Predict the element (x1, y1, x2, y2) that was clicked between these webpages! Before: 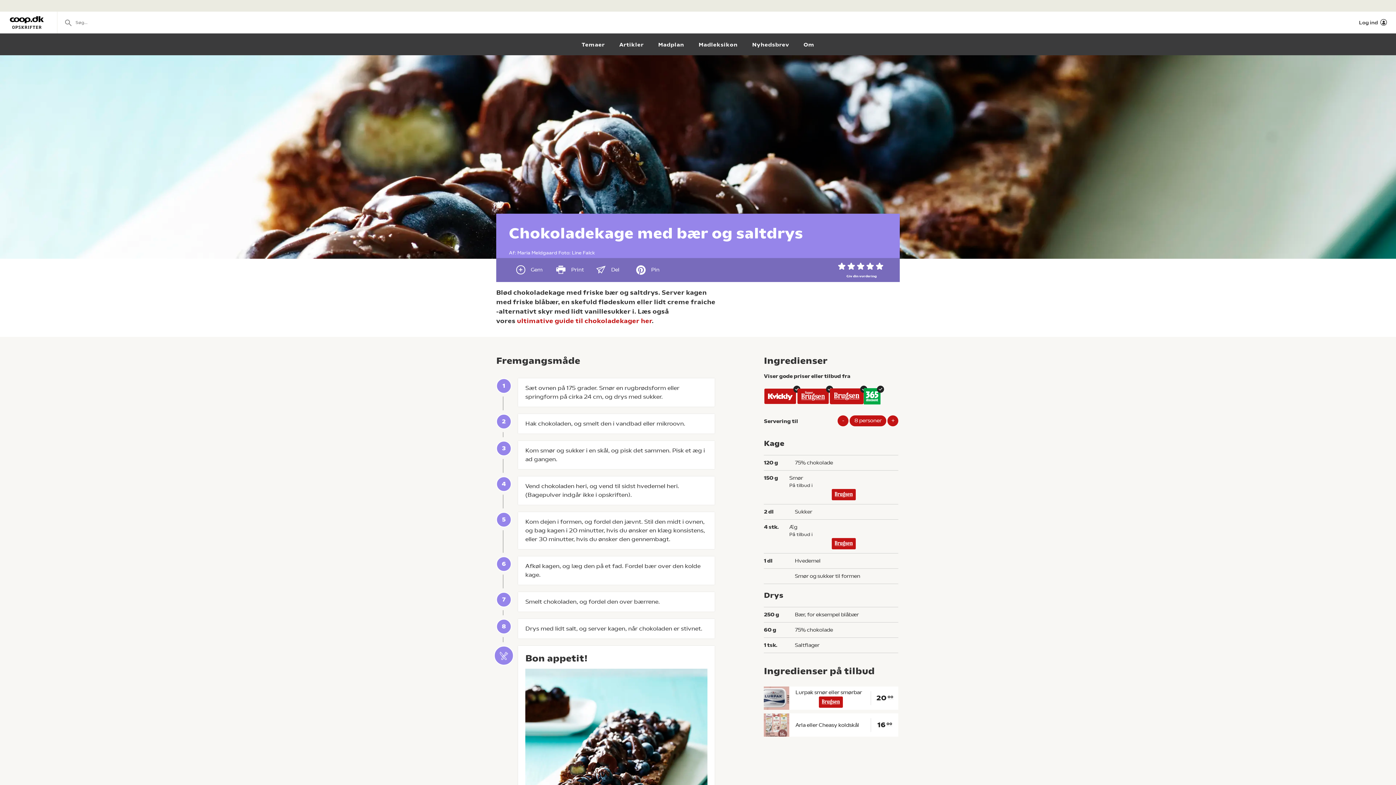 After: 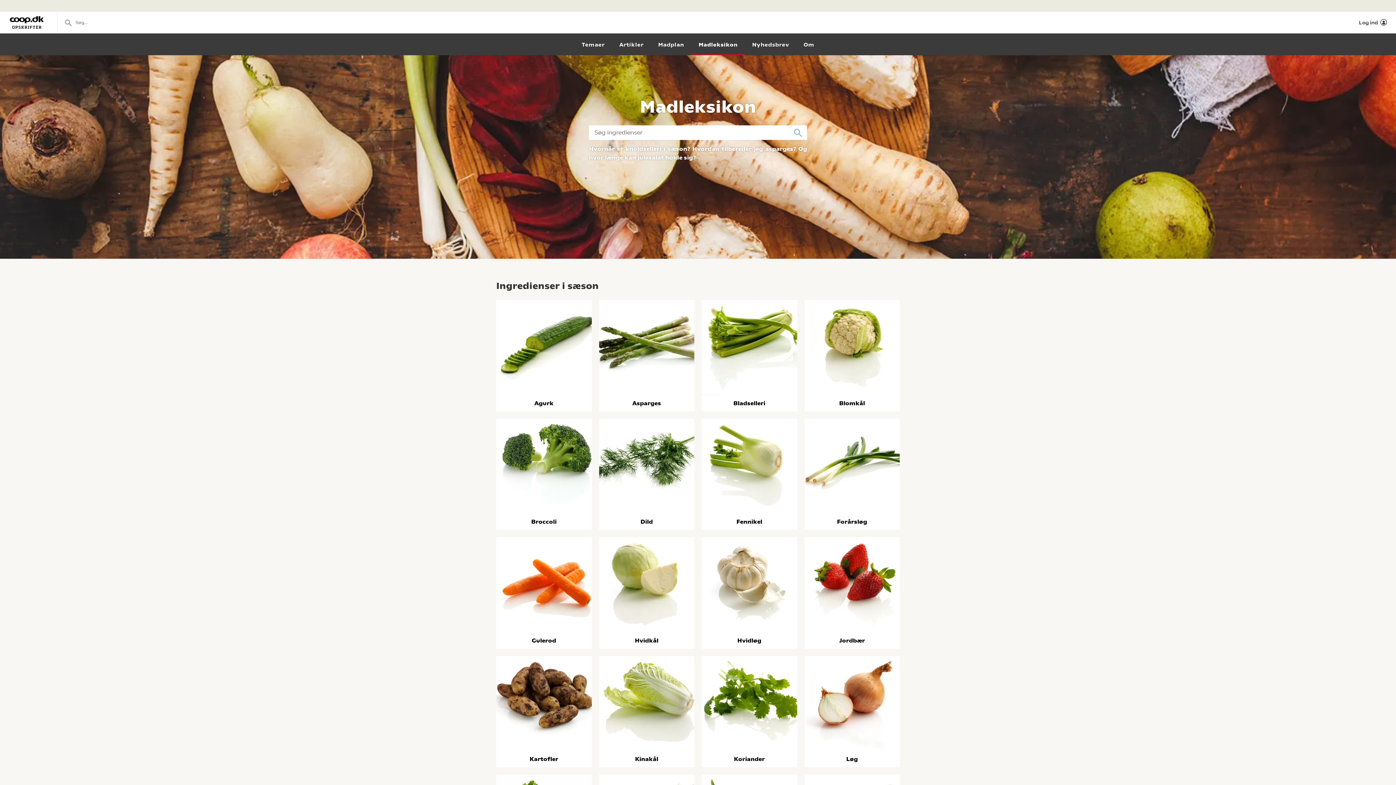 Action: bbox: (691, 35, 745, 55) label: Madleksikon